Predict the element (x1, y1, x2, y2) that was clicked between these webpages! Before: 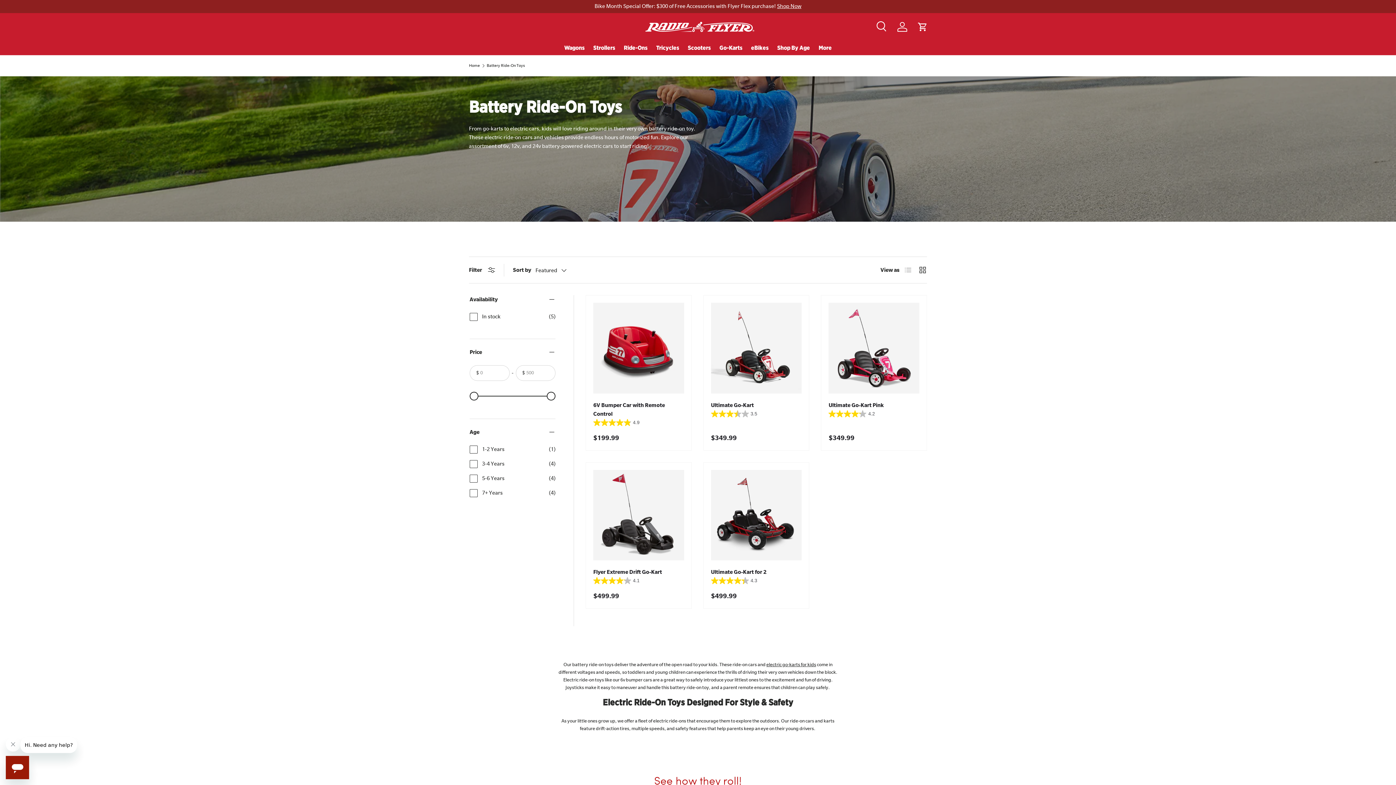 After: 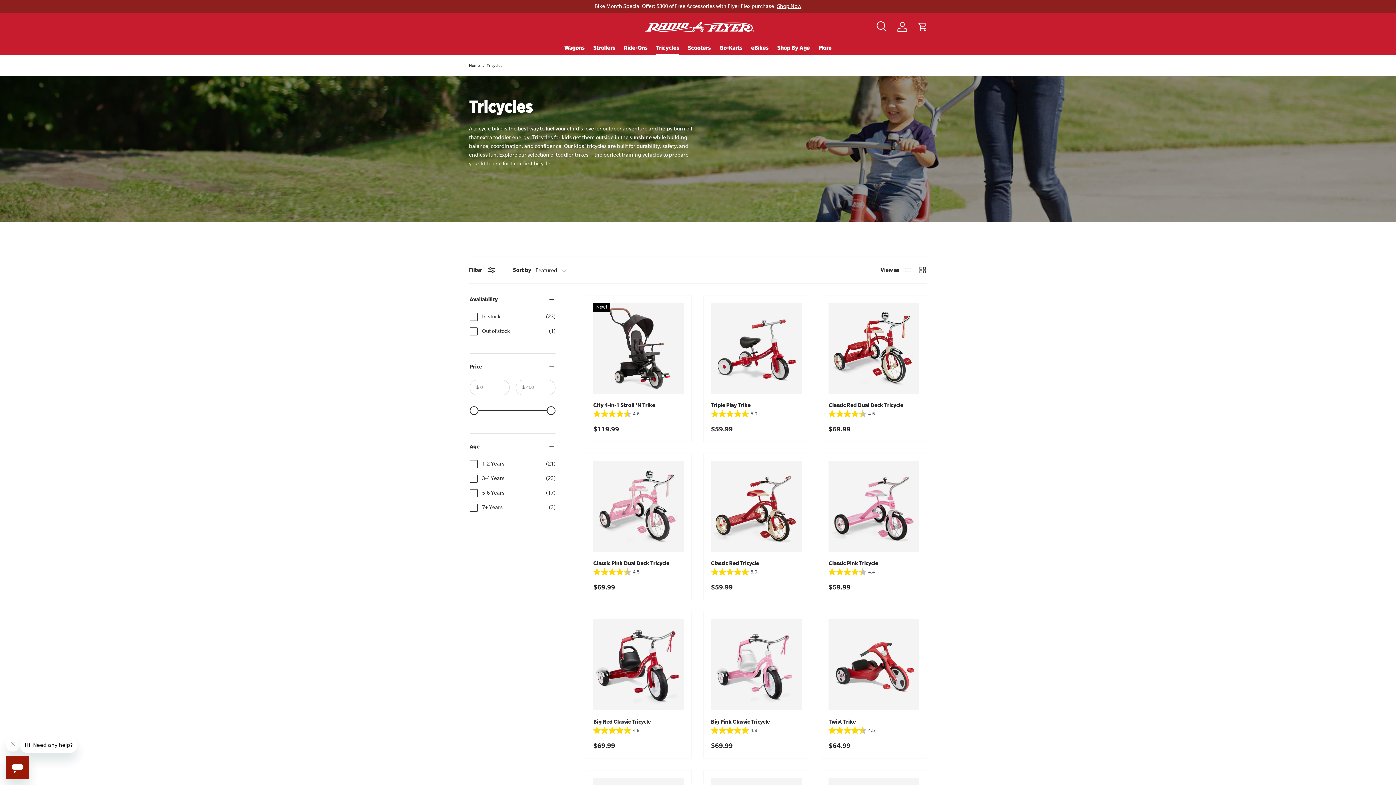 Action: label: Tricycles bbox: (656, 40, 679, 54)